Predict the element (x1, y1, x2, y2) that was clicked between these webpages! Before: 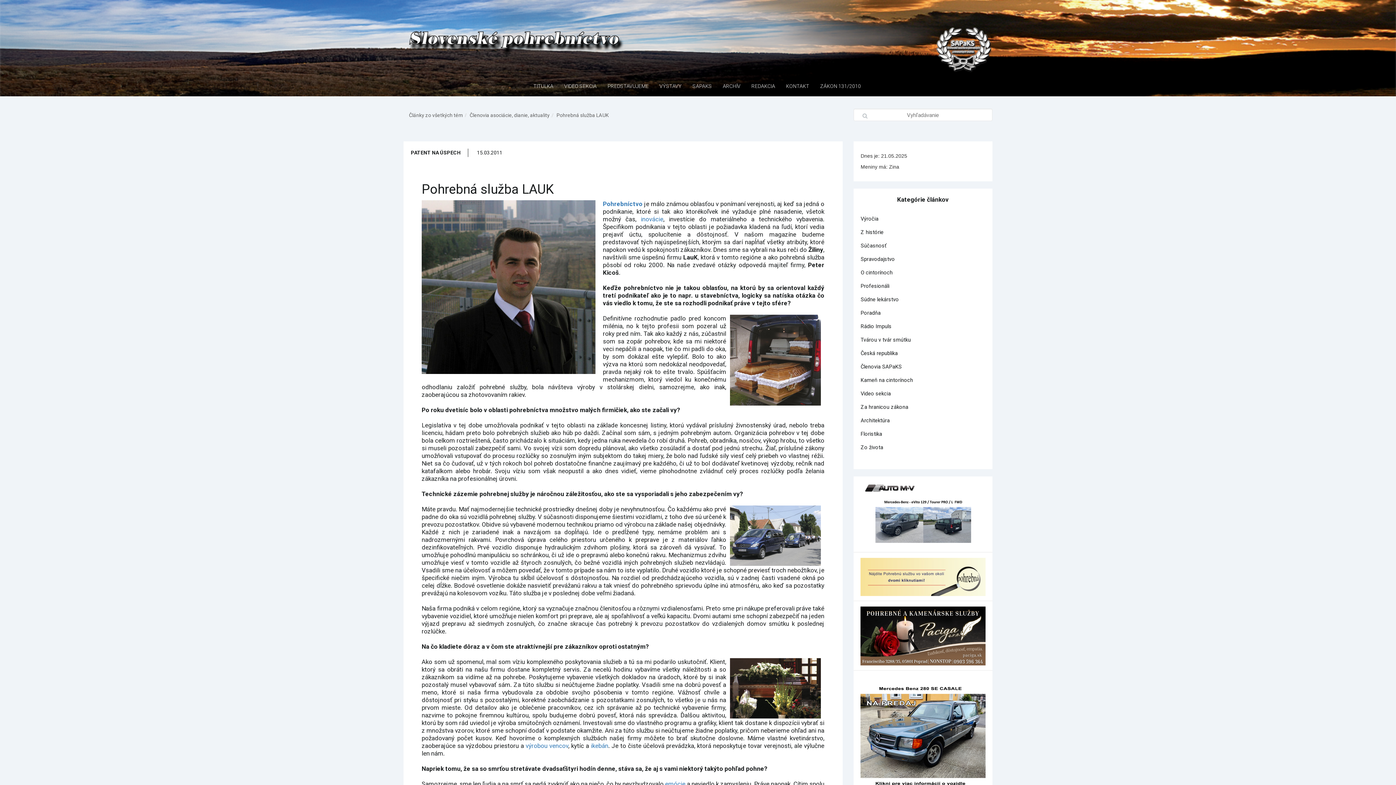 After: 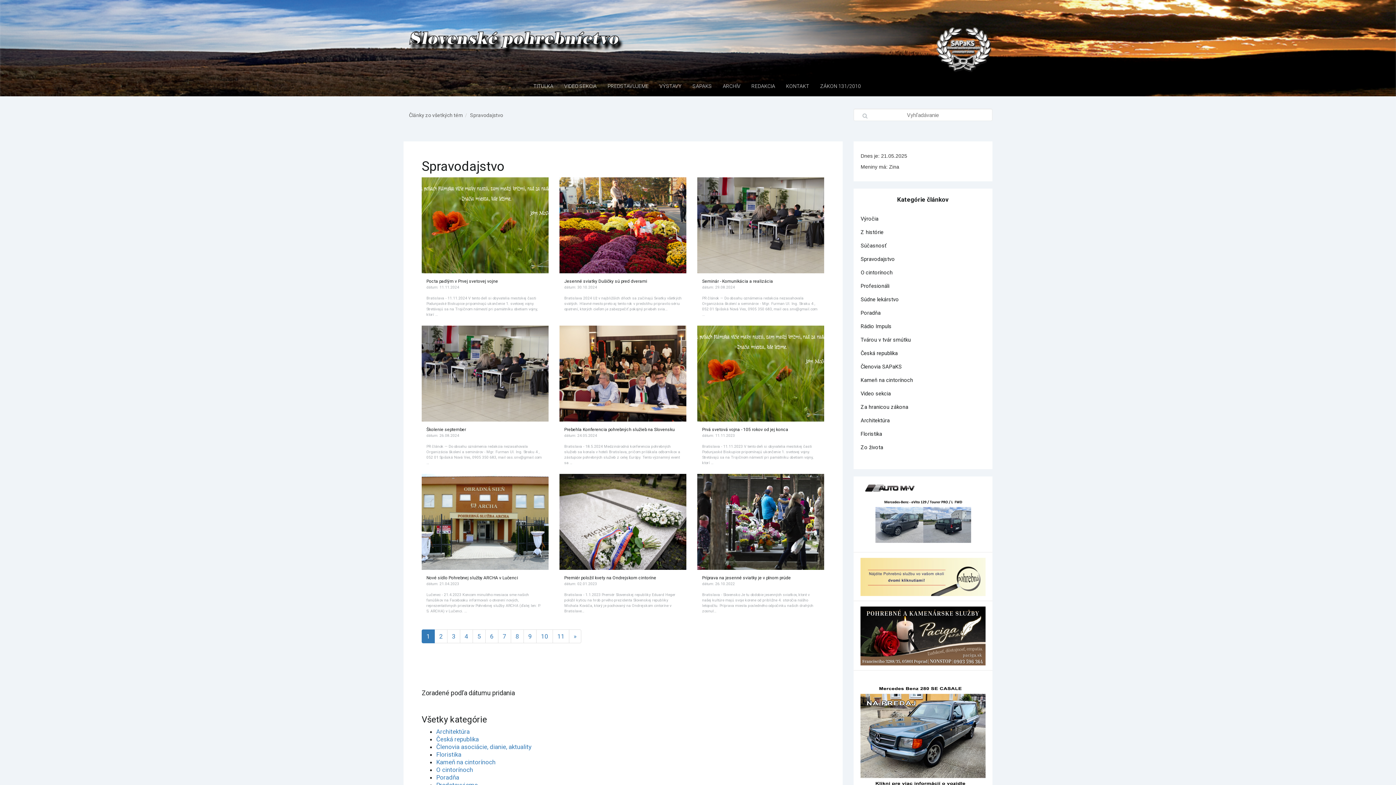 Action: bbox: (860, 256, 895, 262) label: Spravodajstvo